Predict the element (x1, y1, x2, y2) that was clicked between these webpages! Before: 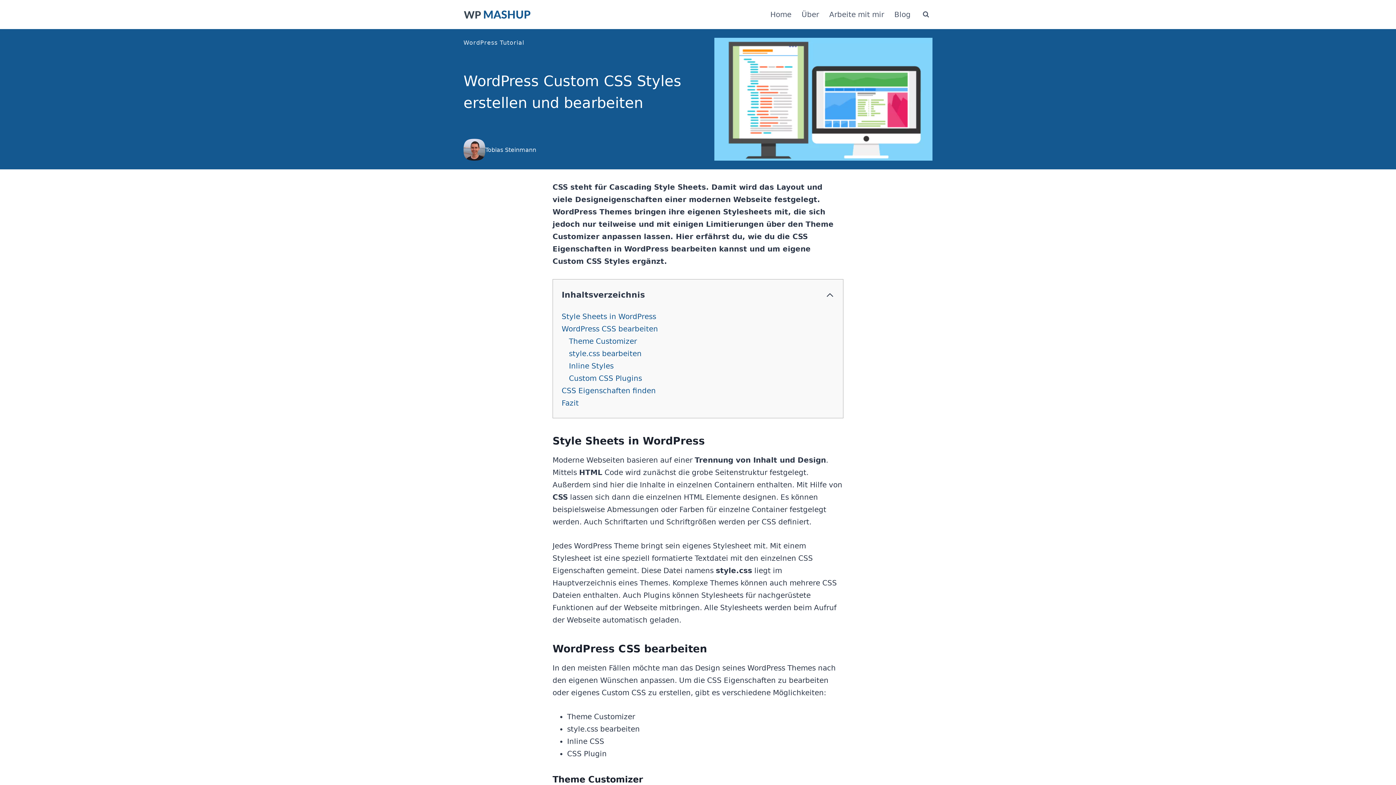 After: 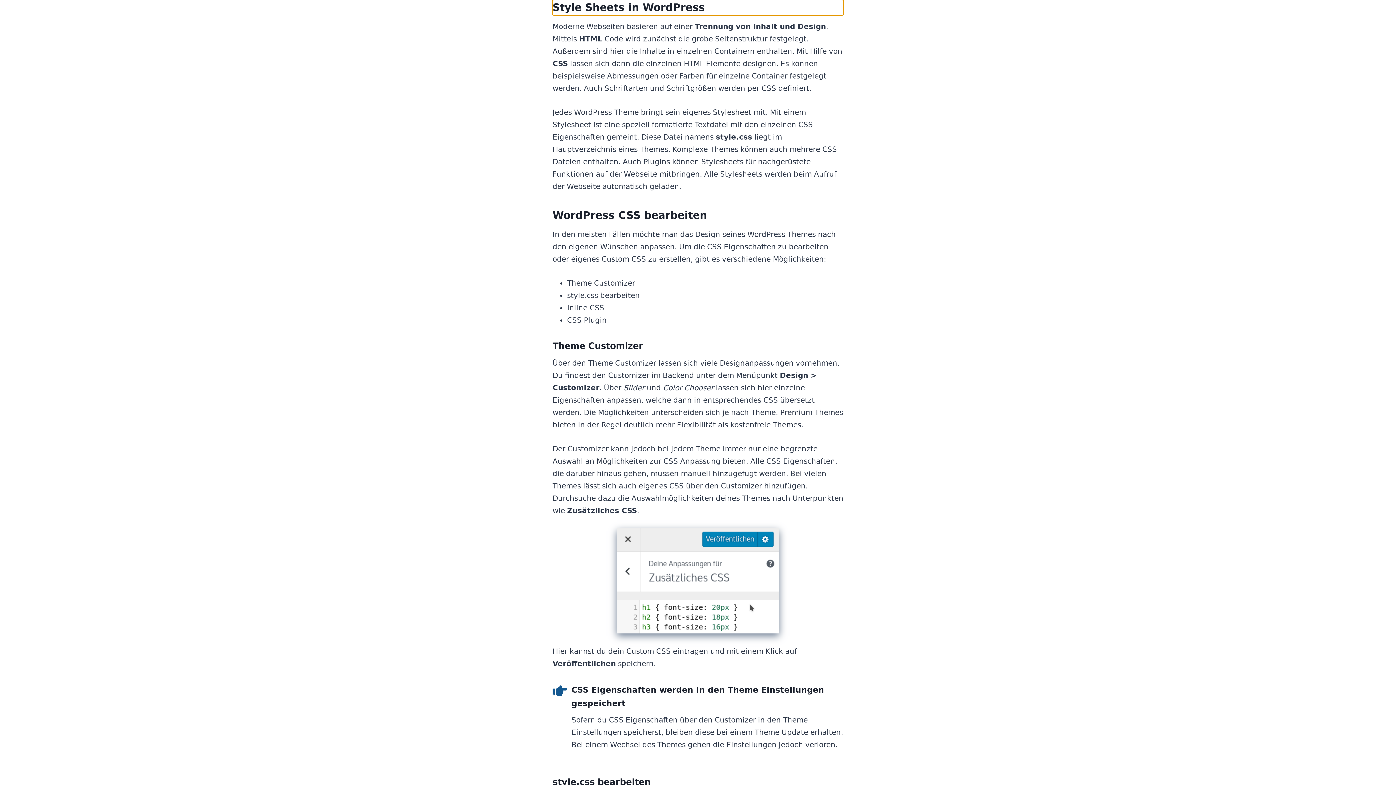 Action: bbox: (561, 312, 656, 321) label: Style Sheets in WordPress